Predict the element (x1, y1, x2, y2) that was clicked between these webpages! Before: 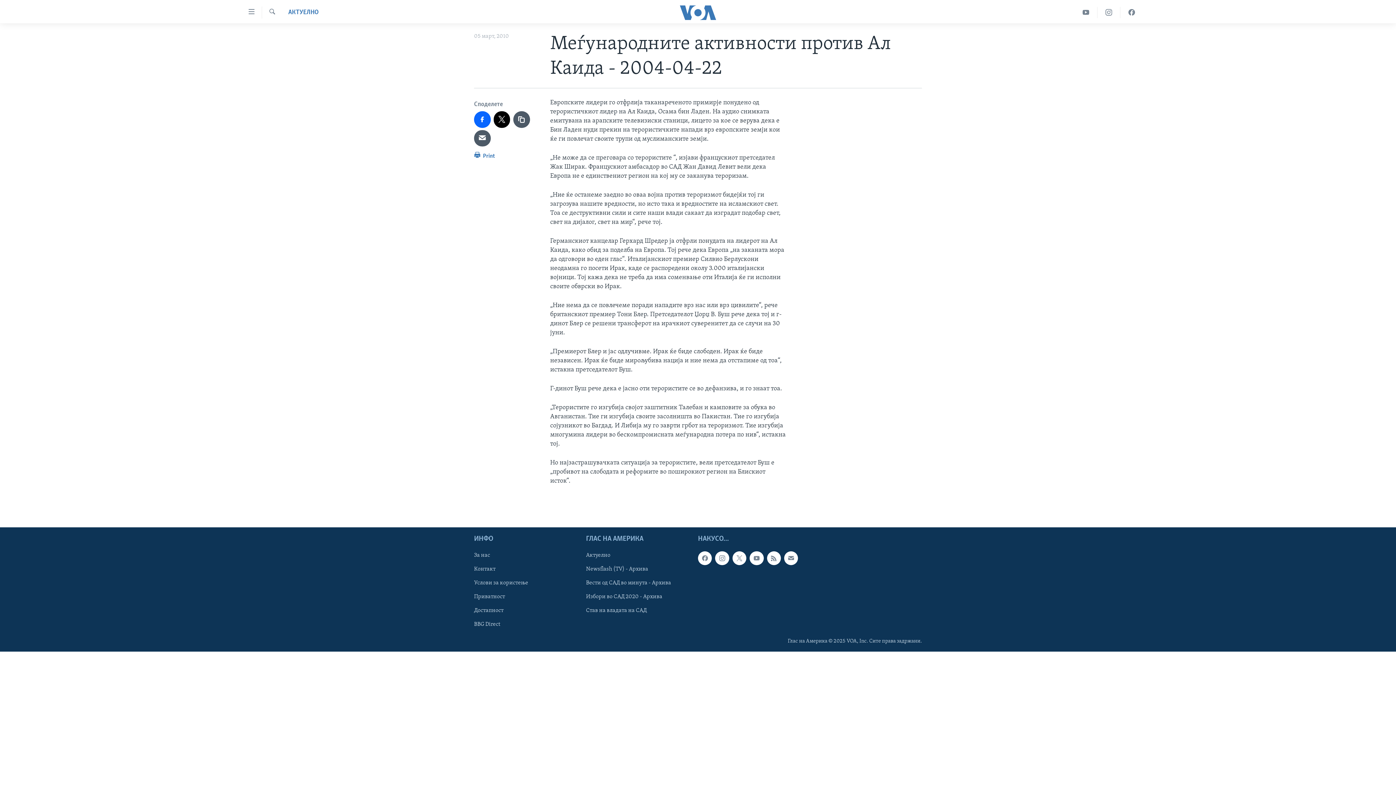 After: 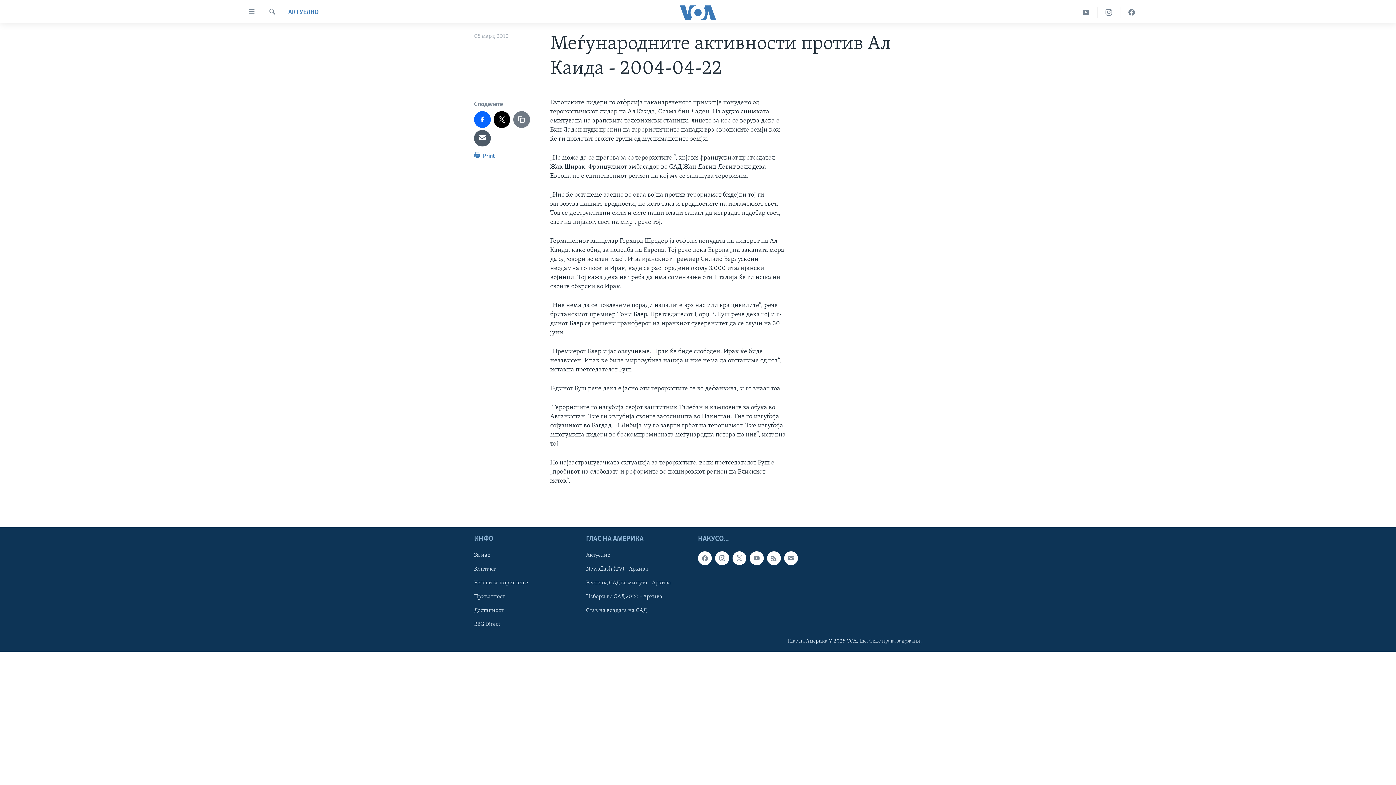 Action: bbox: (513, 111, 530, 127)